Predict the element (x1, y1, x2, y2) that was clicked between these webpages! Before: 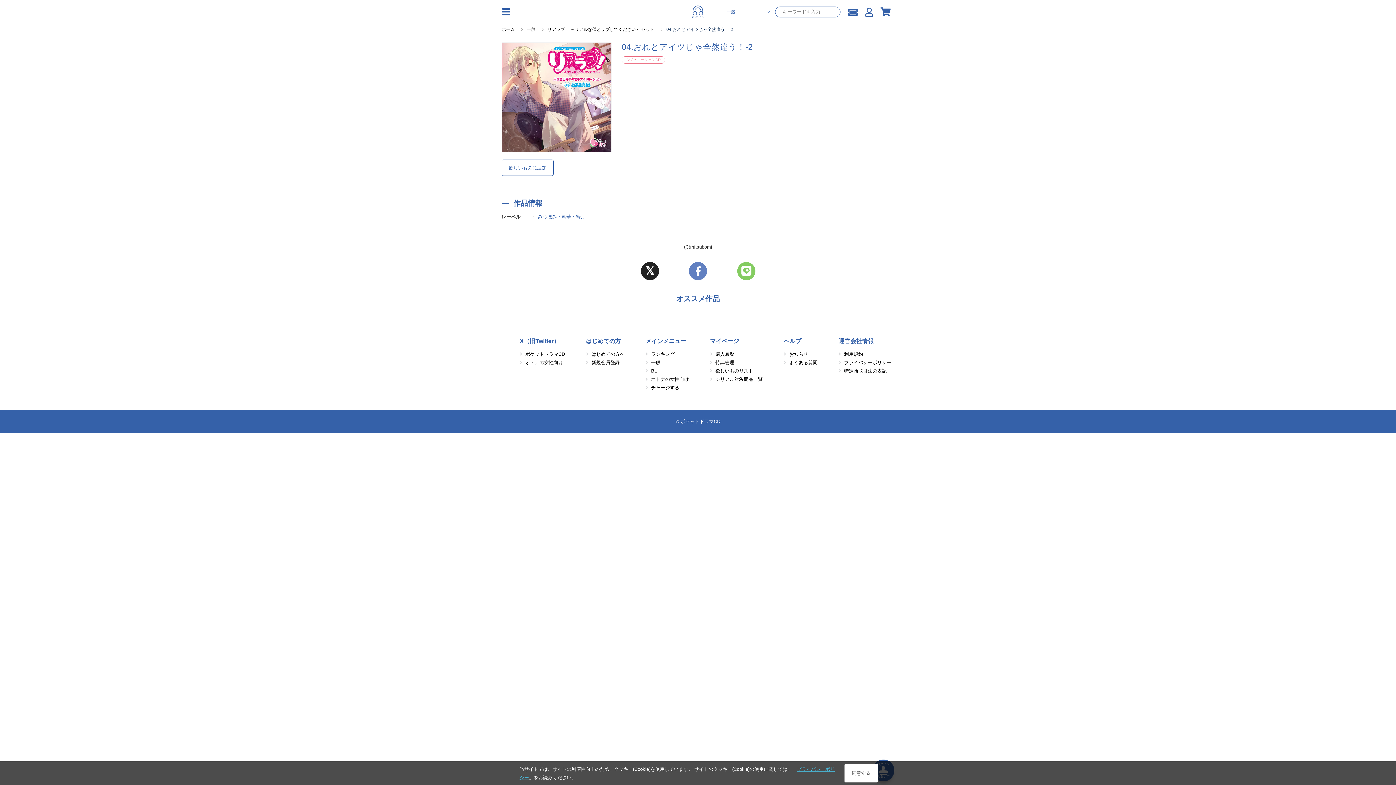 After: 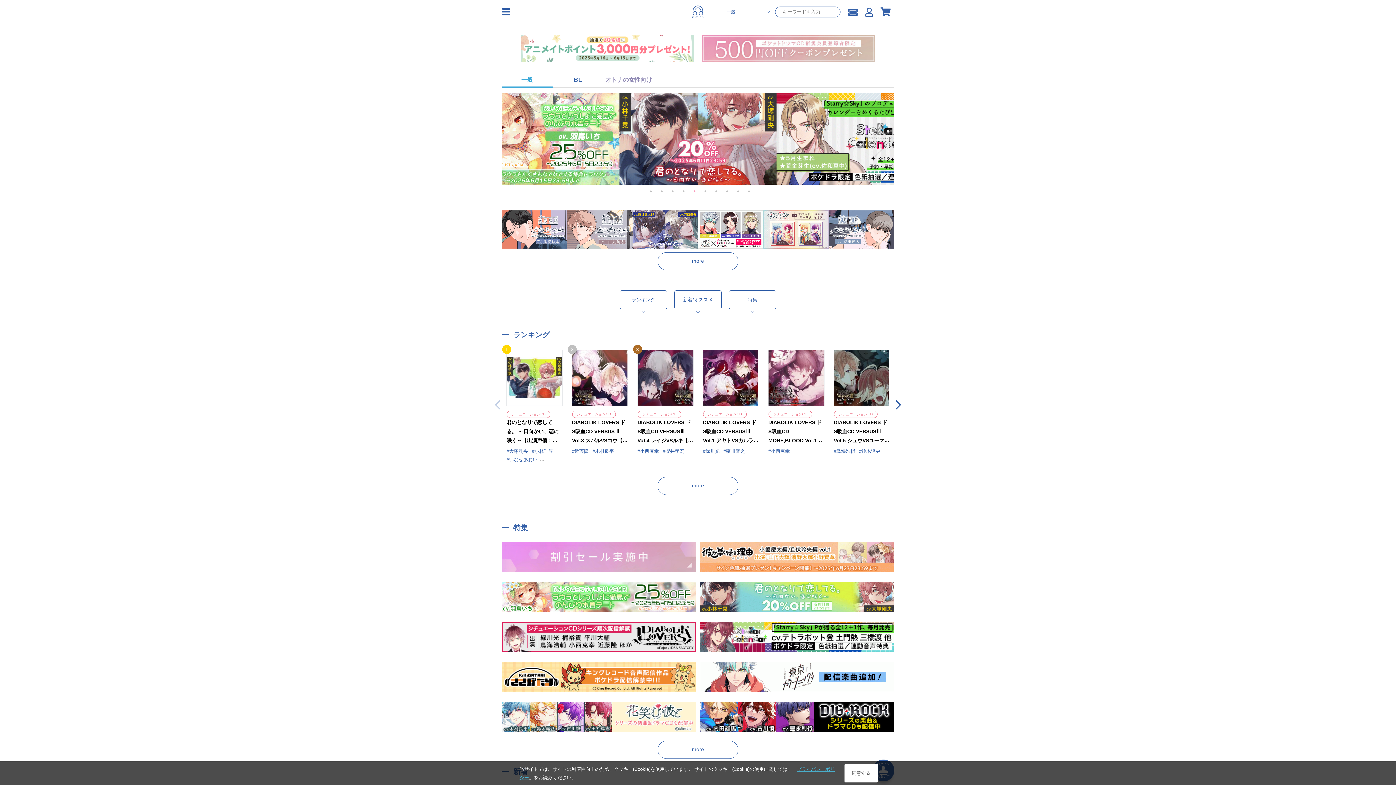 Action: bbox: (526, 26, 535, 32) label: 一般